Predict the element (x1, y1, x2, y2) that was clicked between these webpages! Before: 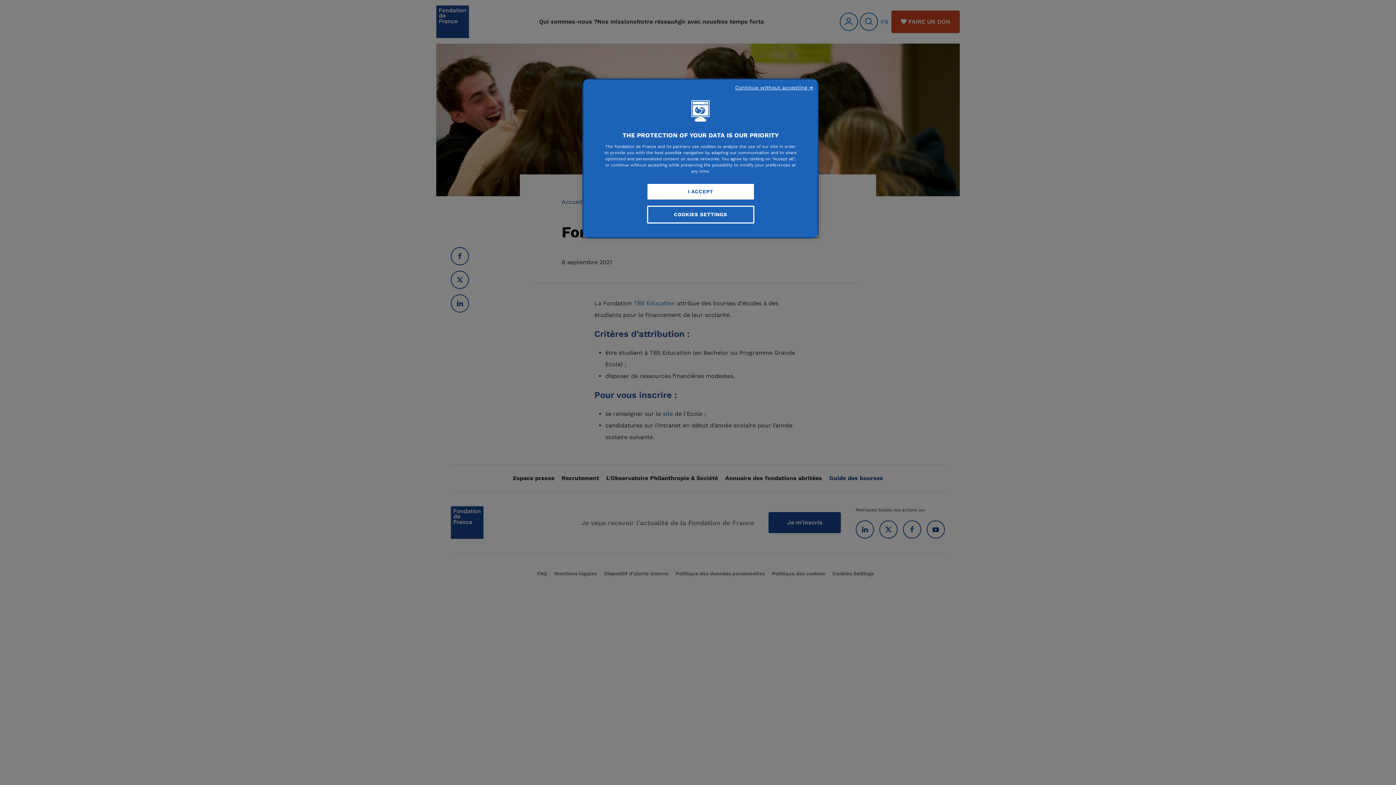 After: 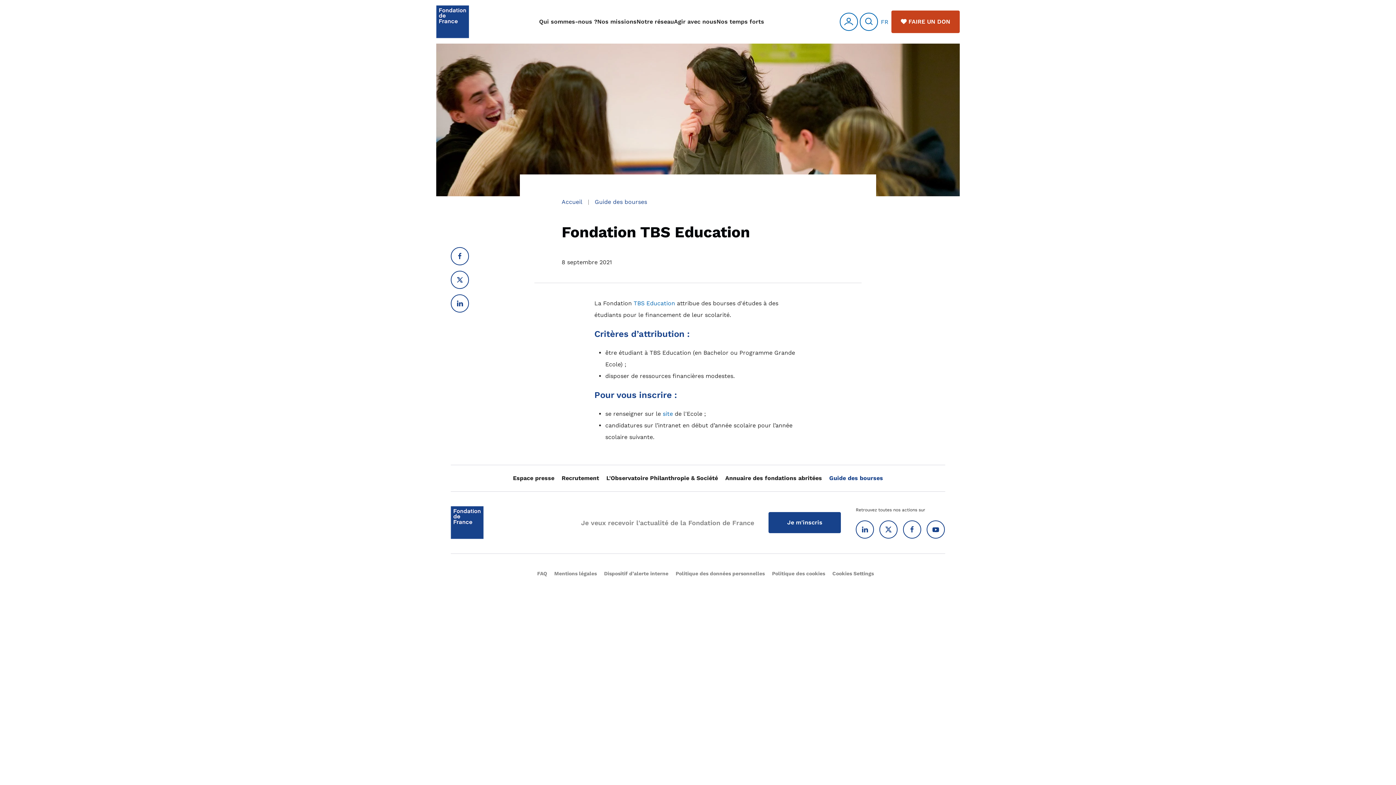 Action: label: I ACCEPT bbox: (647, 183, 754, 199)